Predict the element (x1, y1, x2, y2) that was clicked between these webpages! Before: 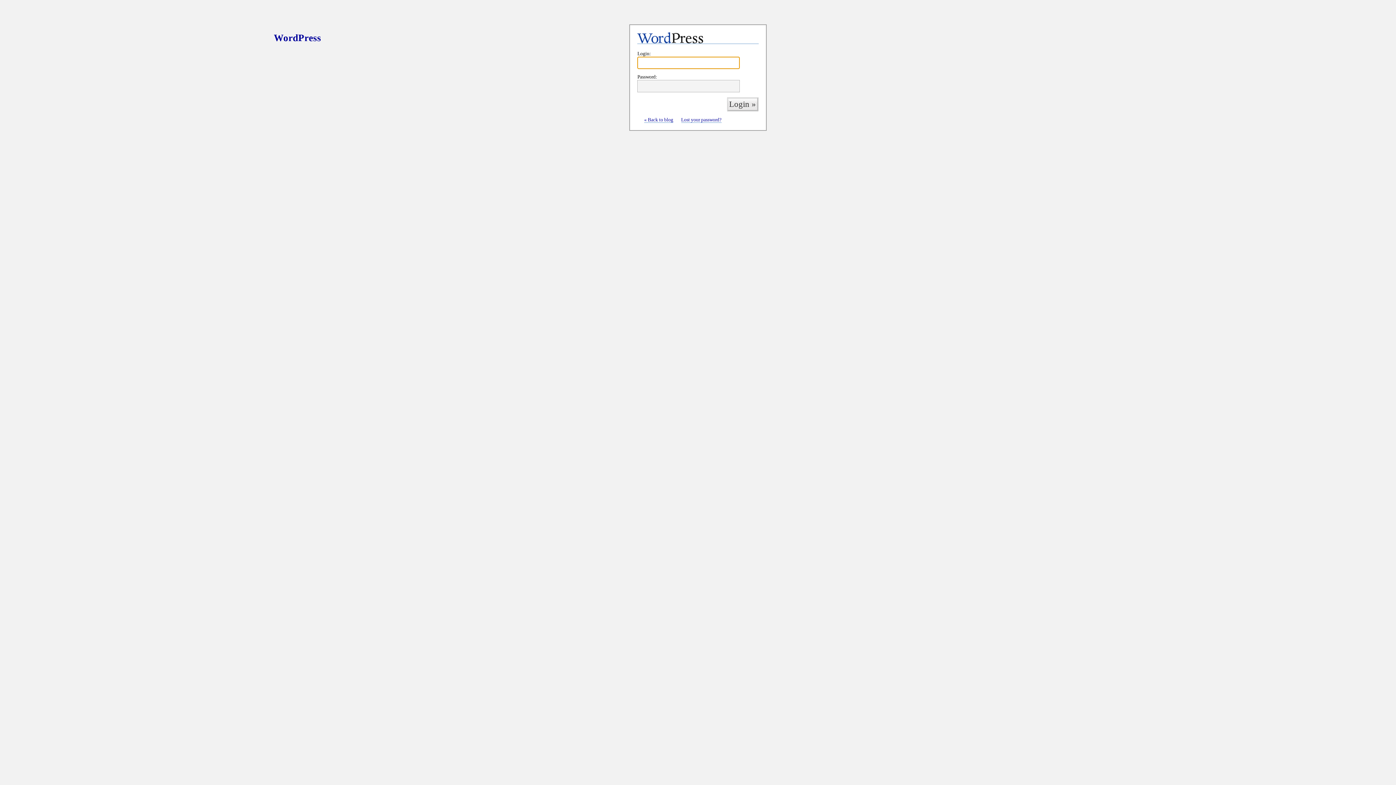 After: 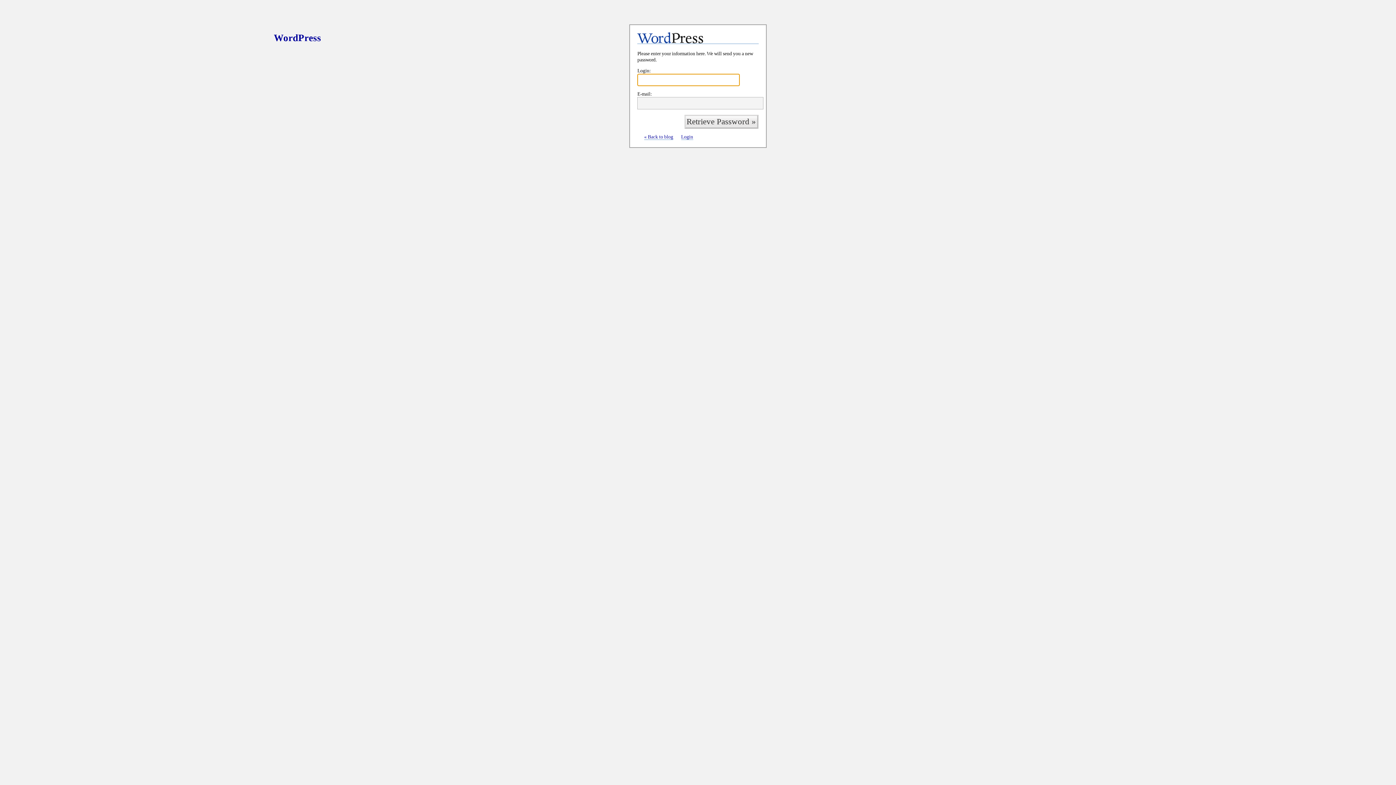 Action: label: Lost your password? bbox: (681, 116, 721, 122)